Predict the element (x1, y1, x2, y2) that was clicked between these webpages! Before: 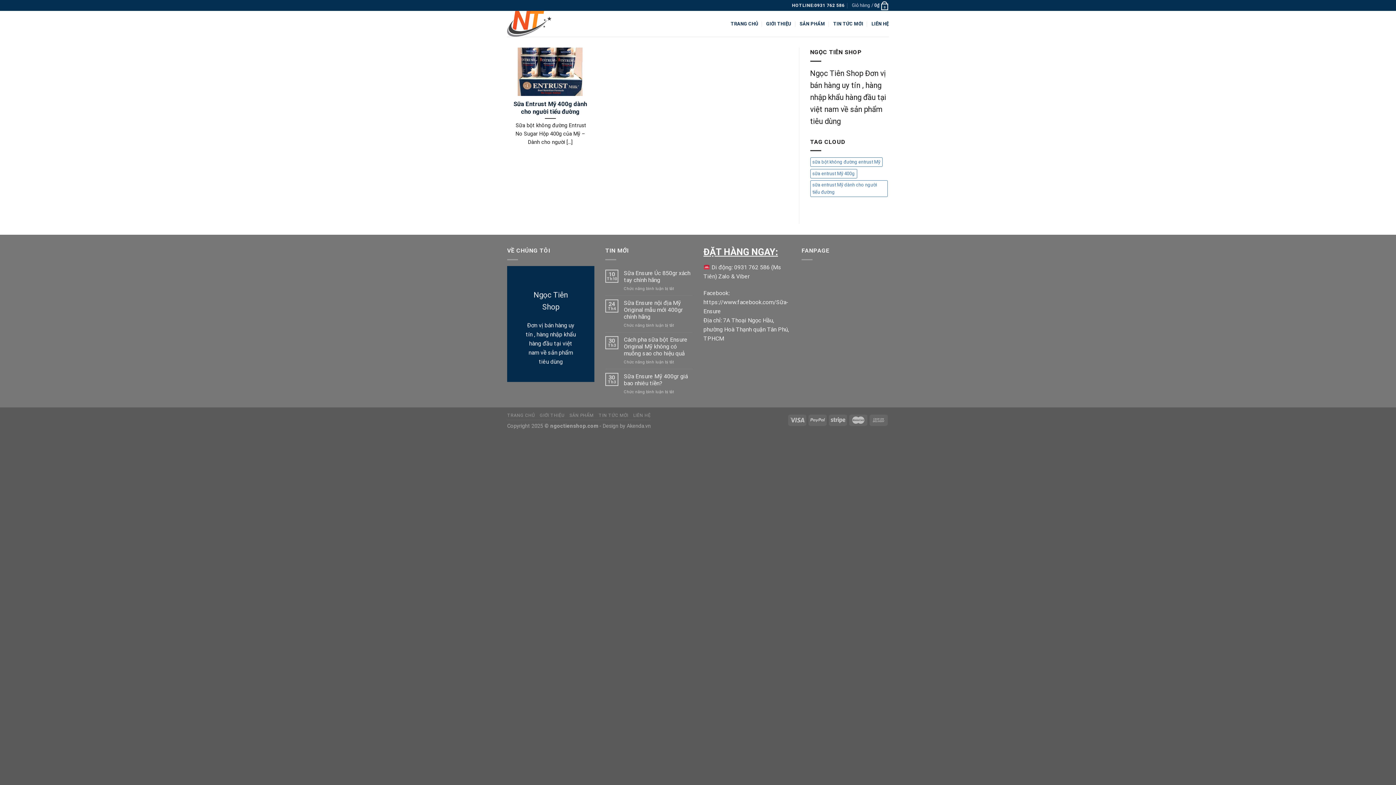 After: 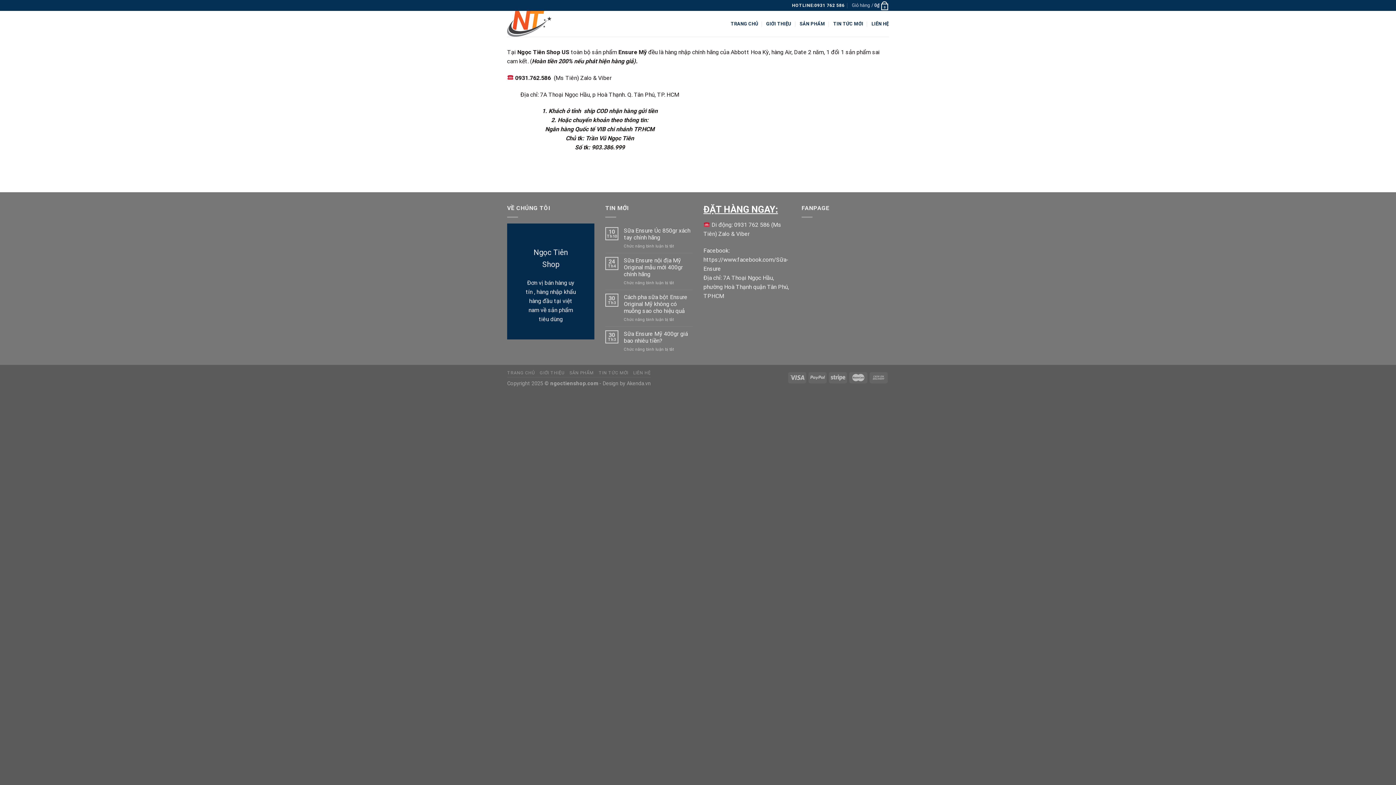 Action: bbox: (539, 412, 564, 418) label: GIỚI THIỆU